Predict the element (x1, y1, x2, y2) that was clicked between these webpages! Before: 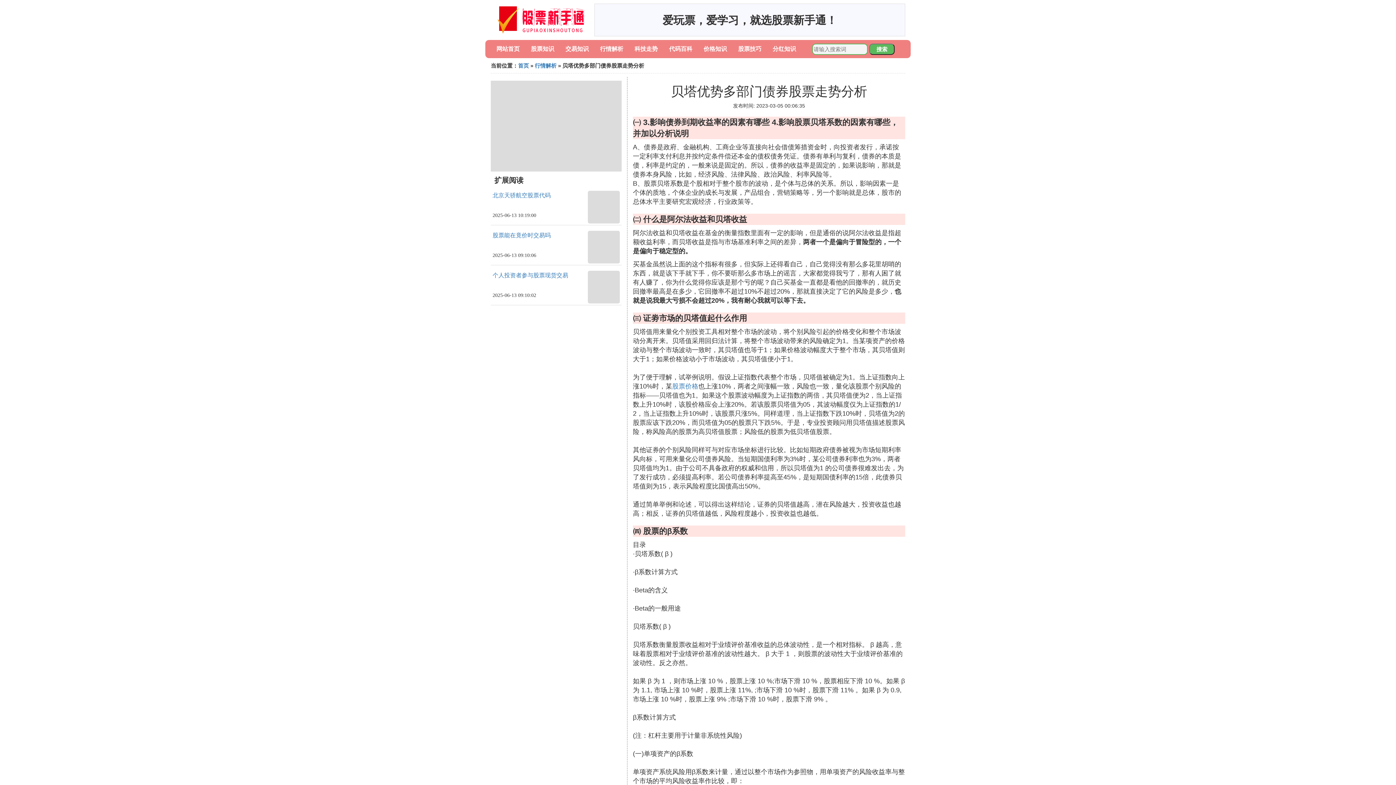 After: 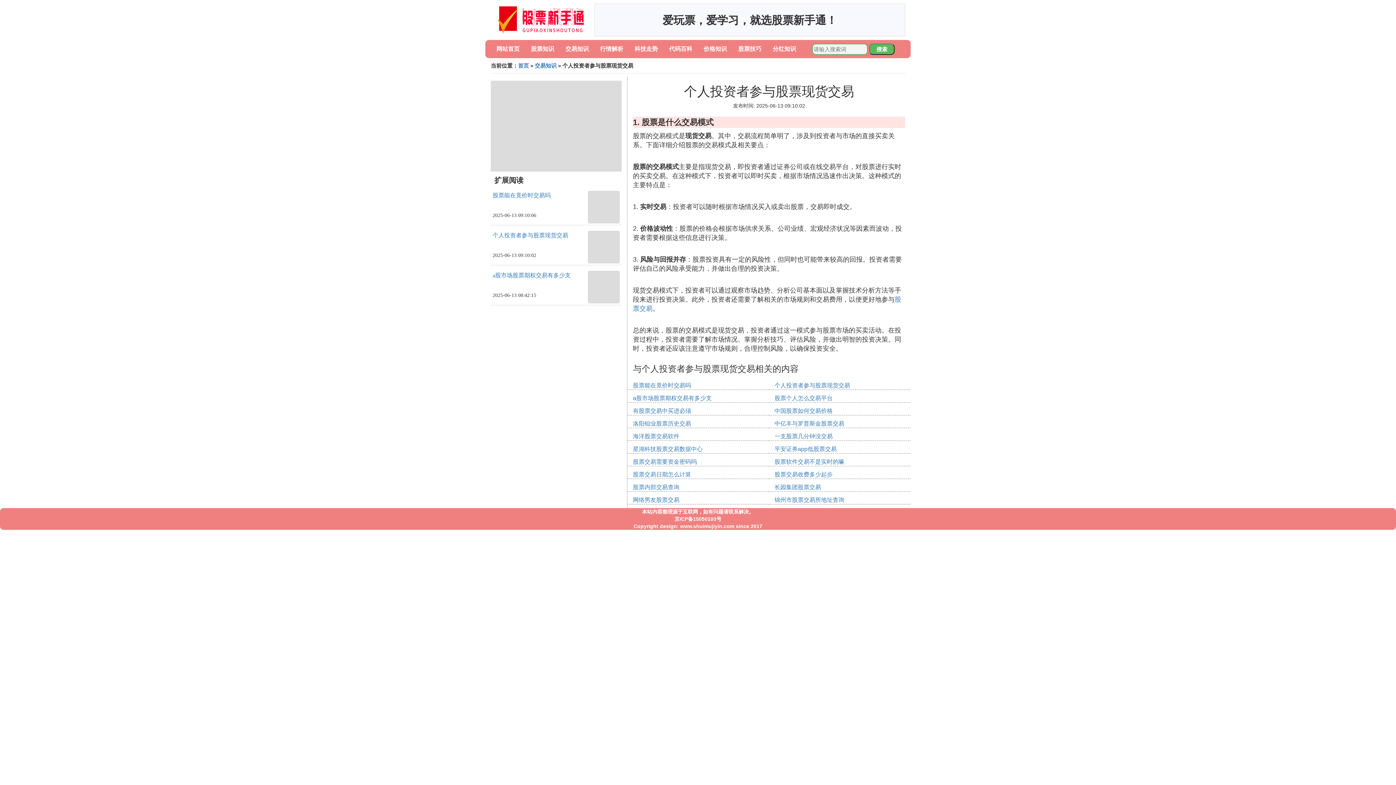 Action: bbox: (492, 272, 568, 278) label: 个人投资者参与股票现货交易